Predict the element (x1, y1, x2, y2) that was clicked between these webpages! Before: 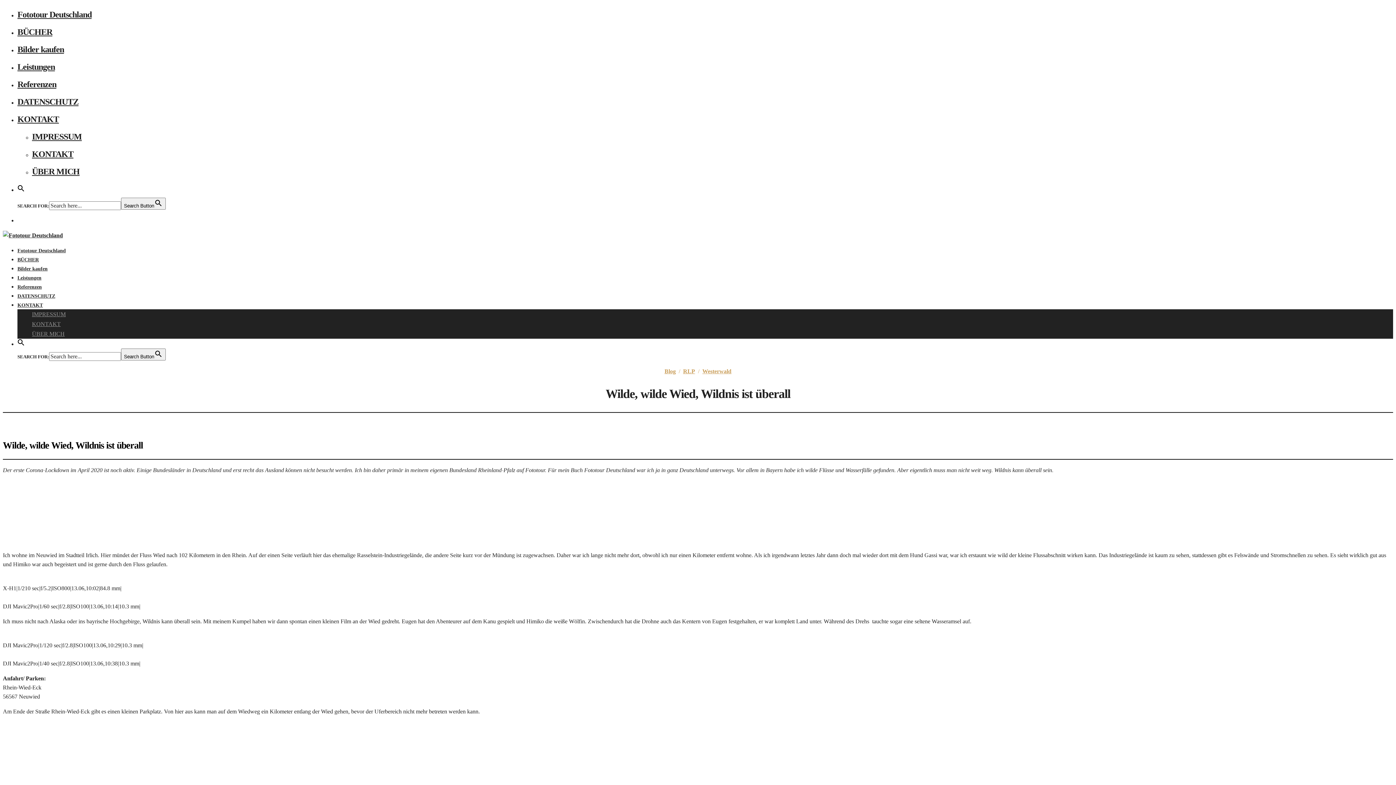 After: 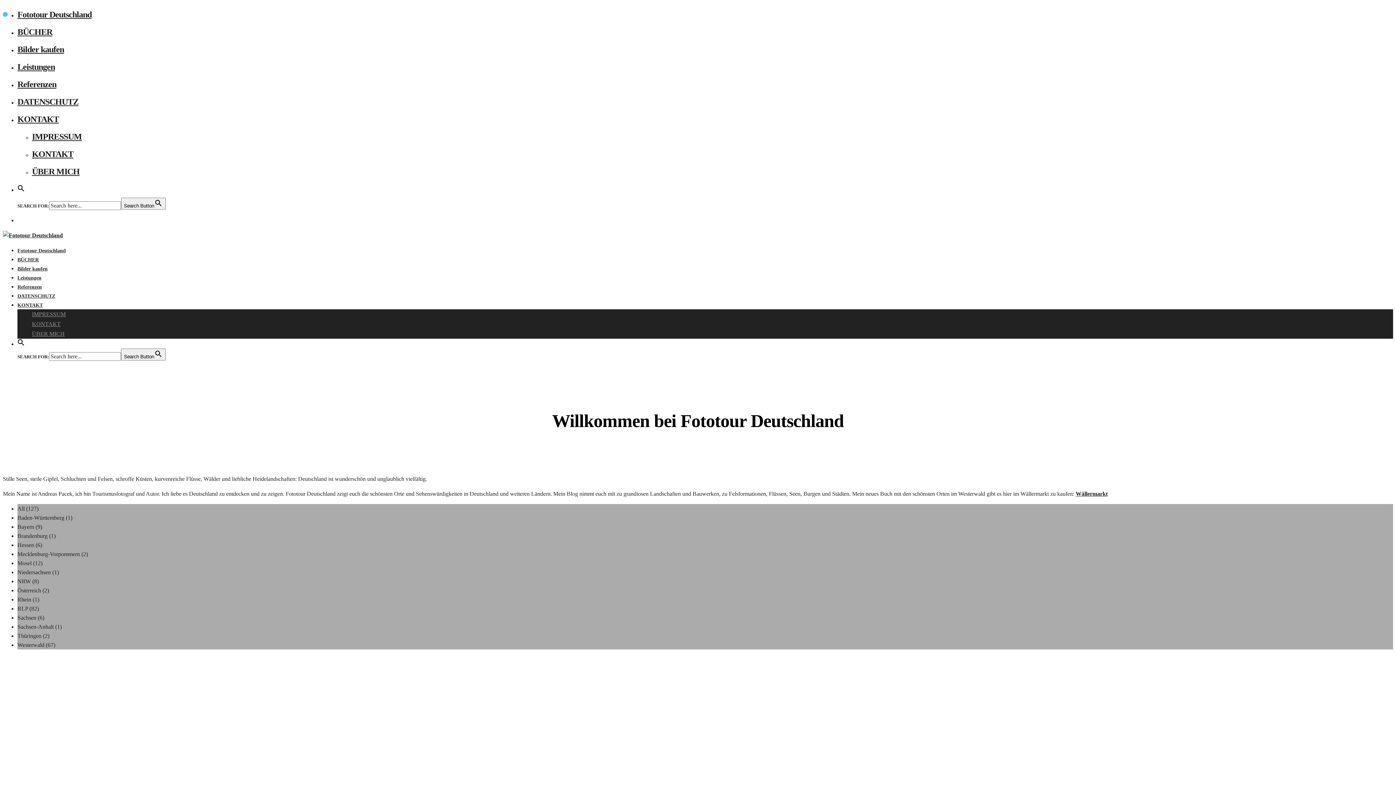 Action: bbox: (2, 232, 62, 238)